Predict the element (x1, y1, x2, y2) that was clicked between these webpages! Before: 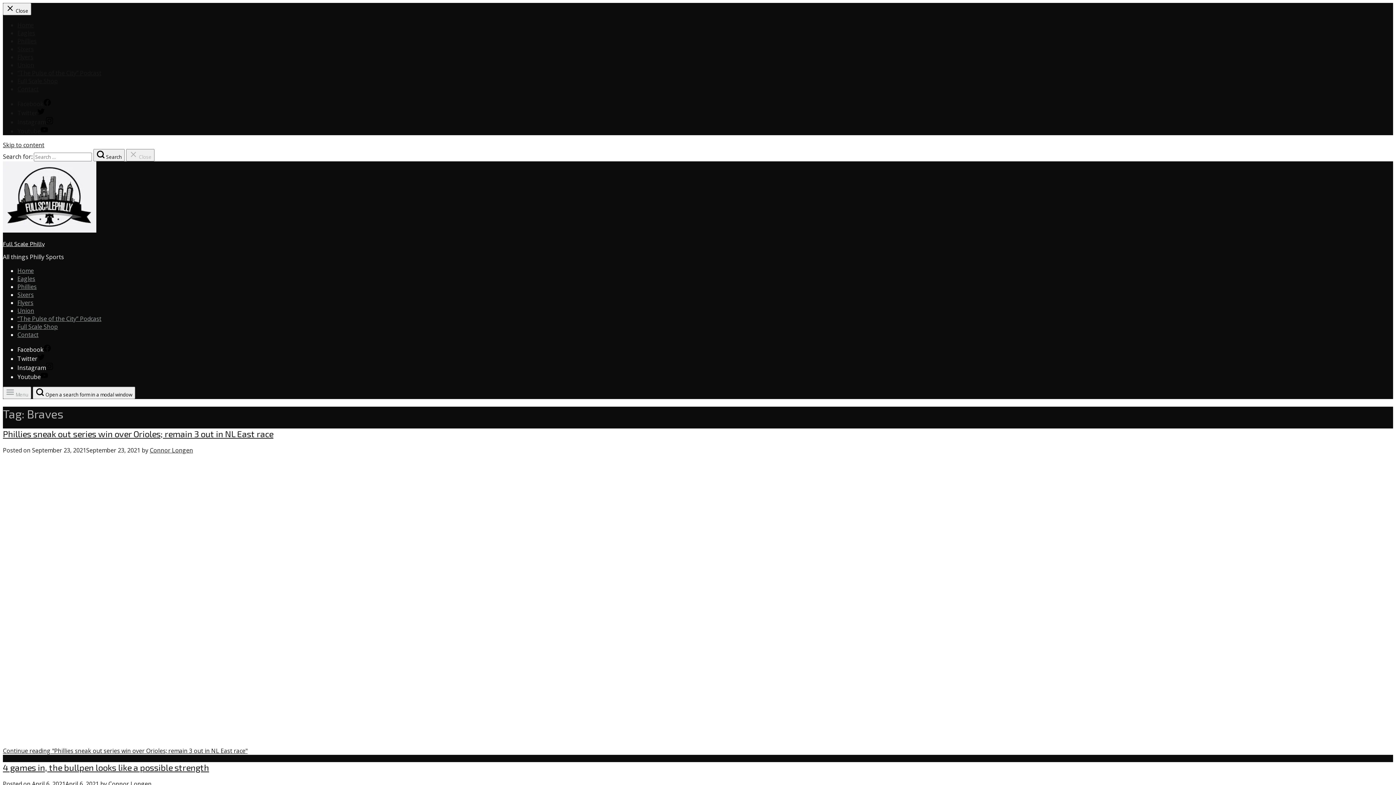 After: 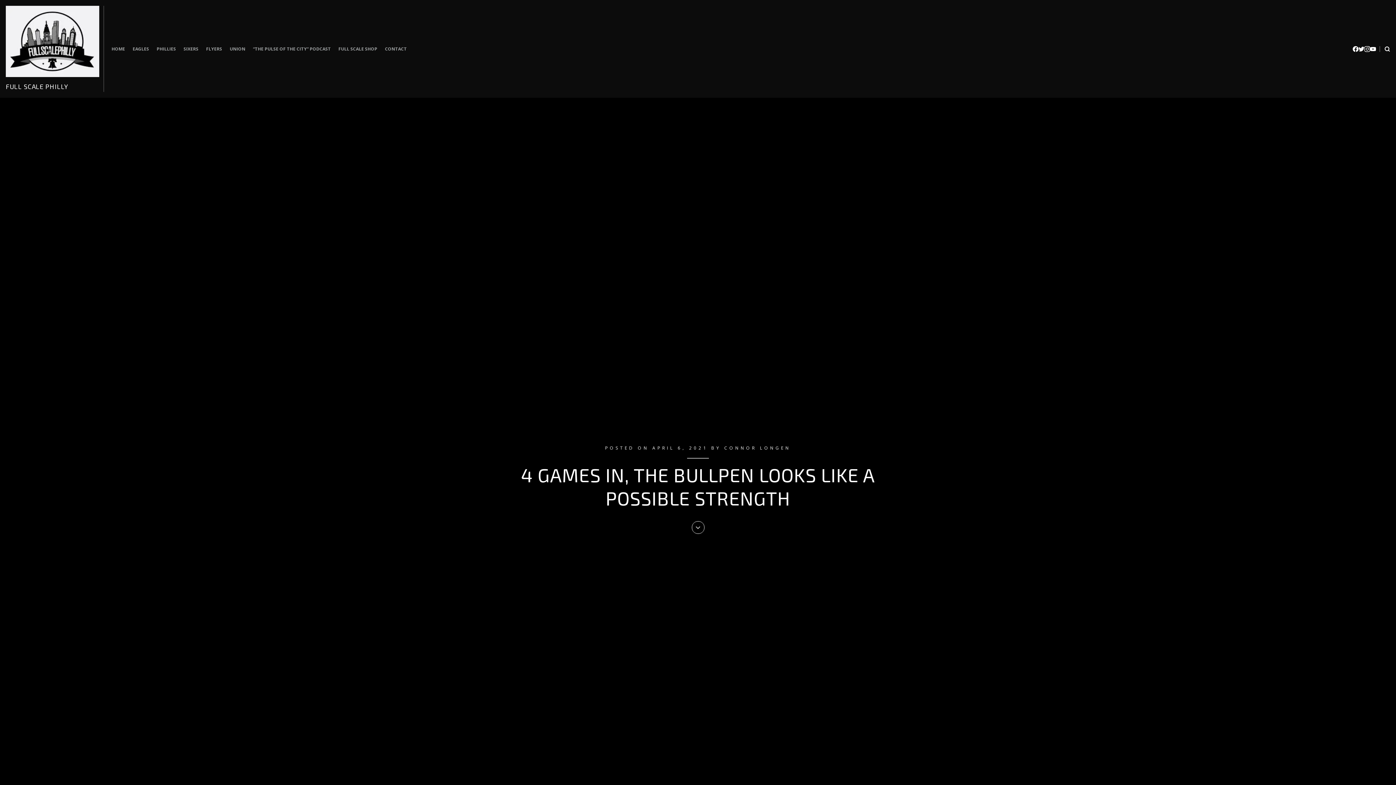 Action: bbox: (2, 762, 209, 772) label: 4 games in, the bullpen looks like a possible strength